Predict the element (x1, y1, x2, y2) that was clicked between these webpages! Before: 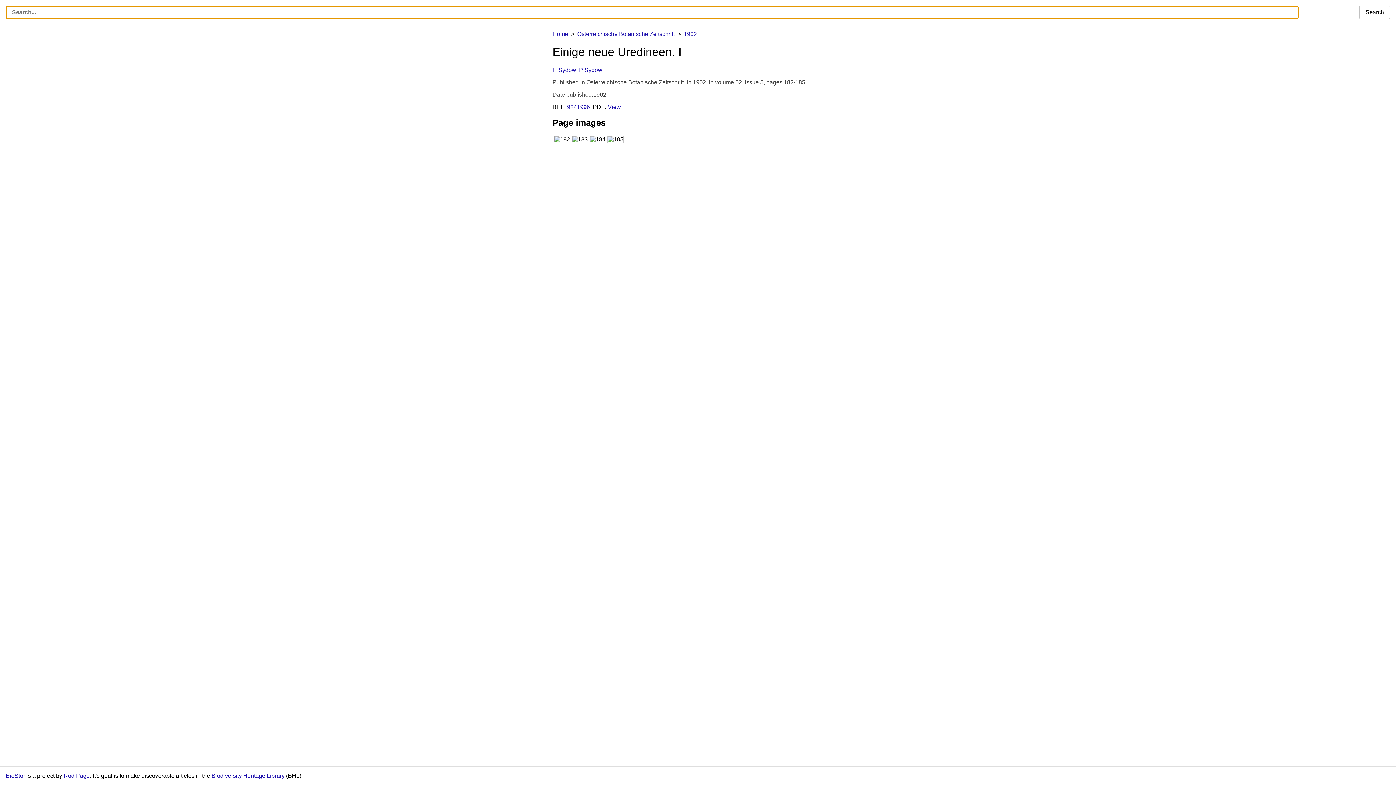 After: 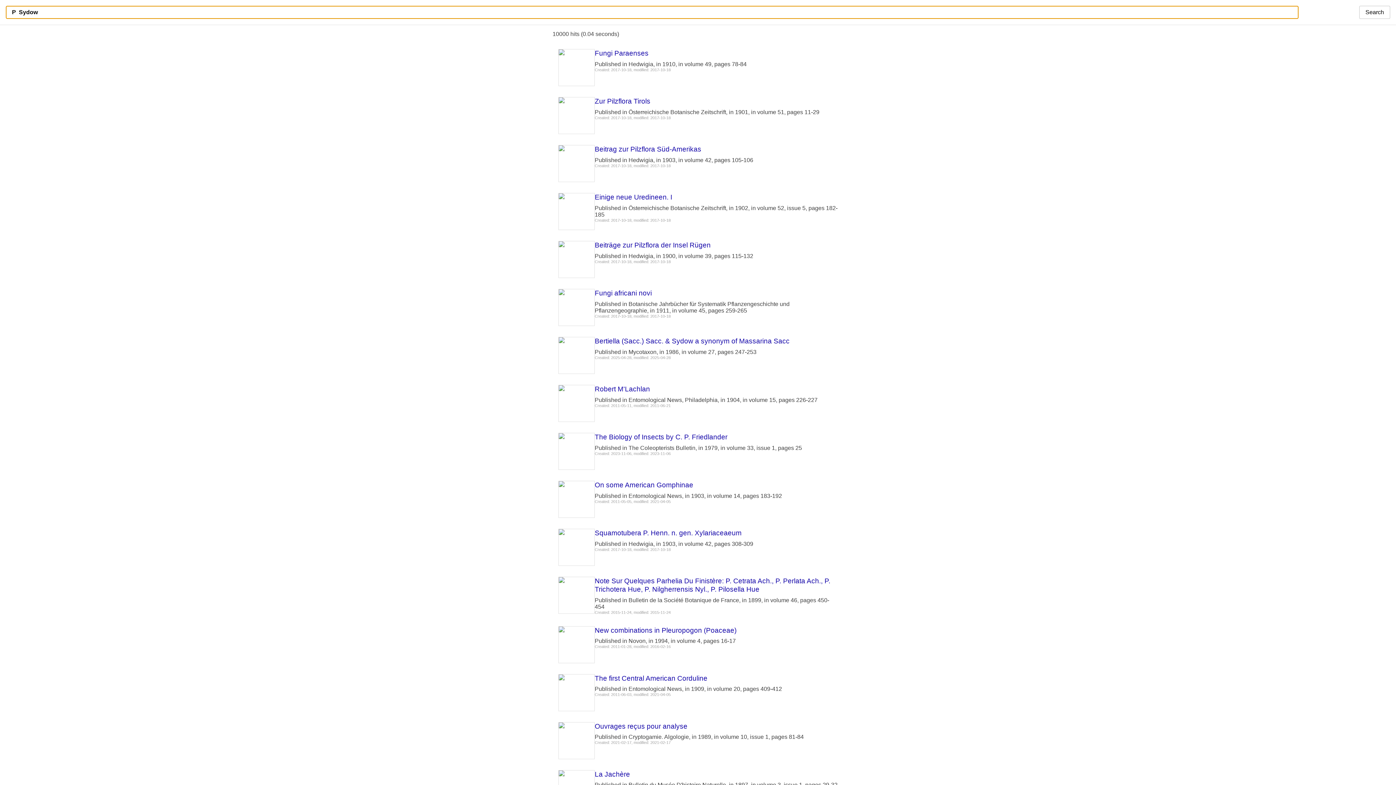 Action: bbox: (579, 66, 602, 73) label: P Sydow